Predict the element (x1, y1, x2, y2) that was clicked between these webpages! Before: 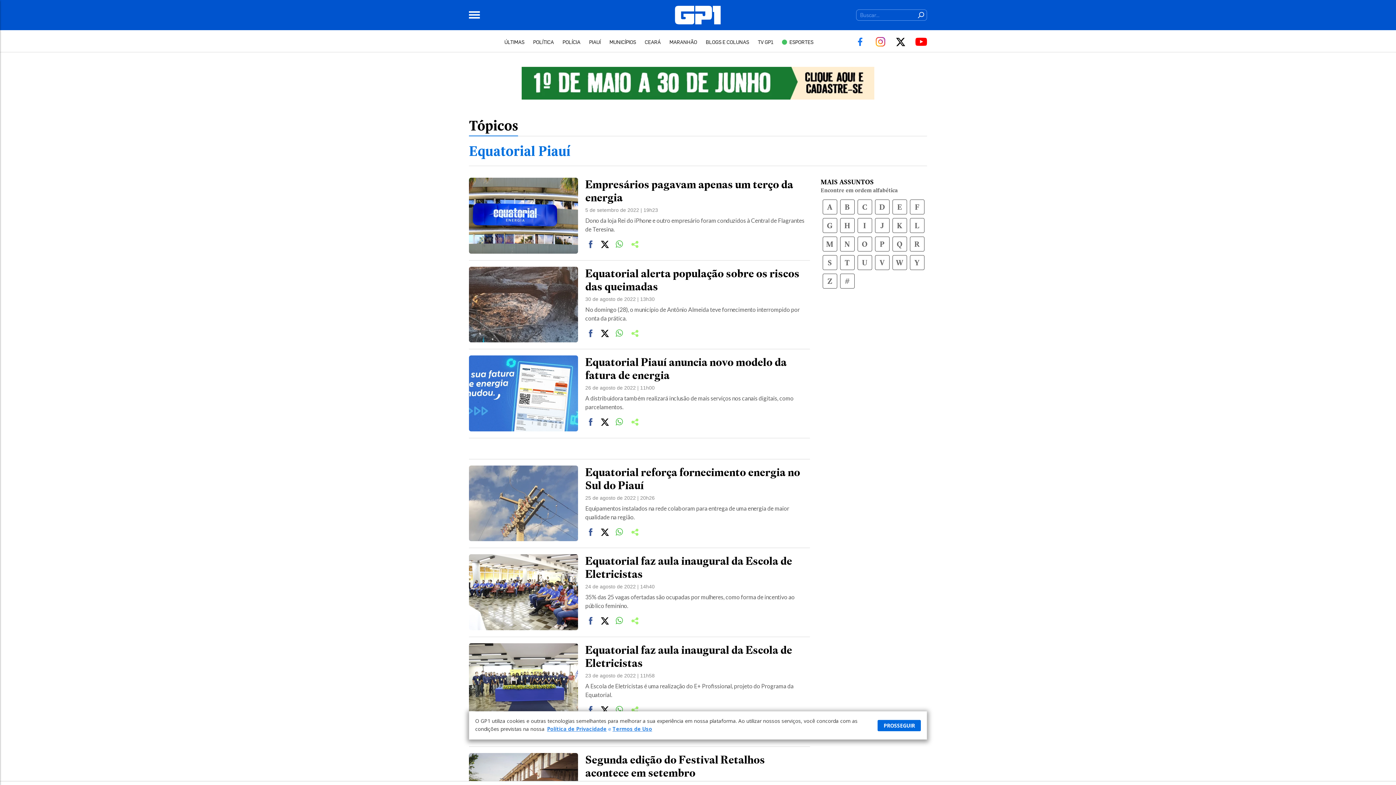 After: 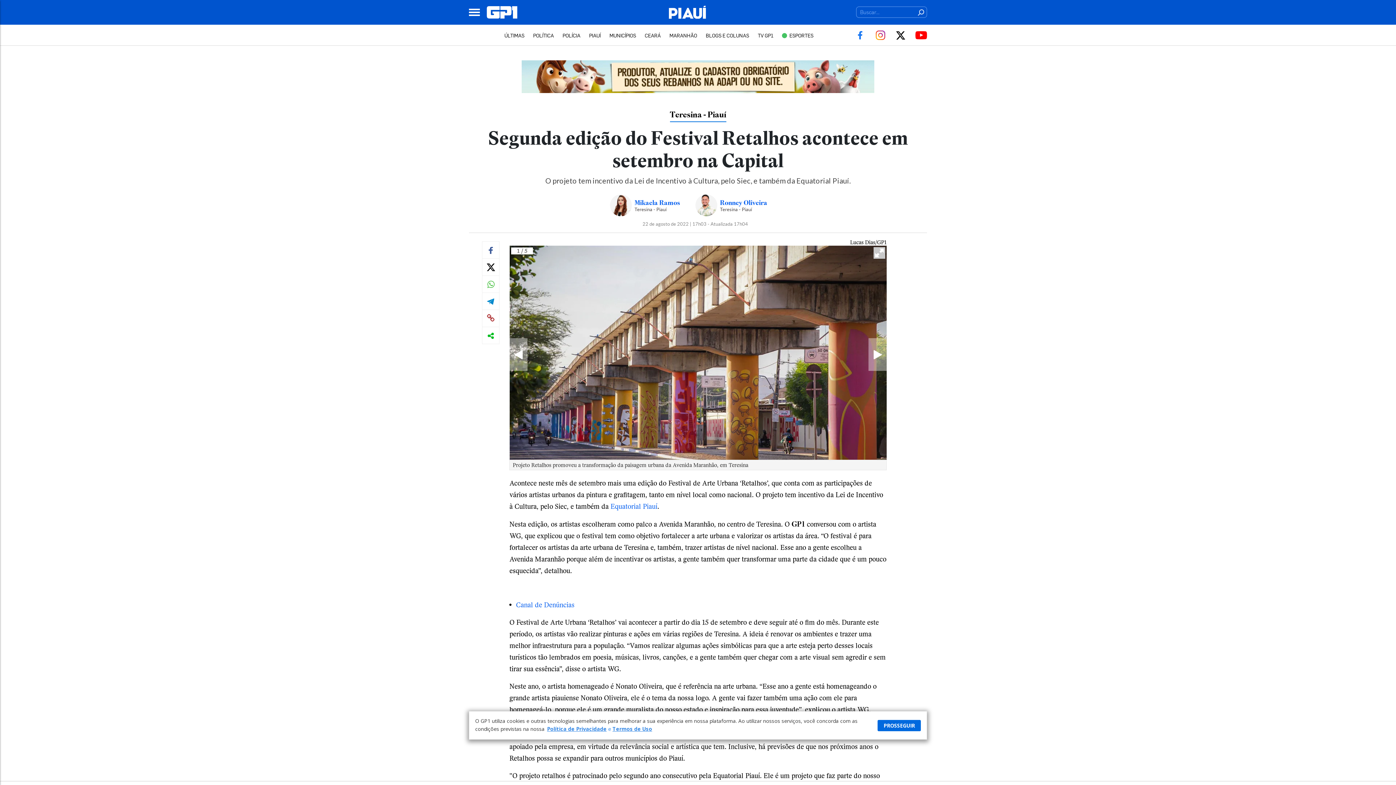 Action: label: Segunda edição do Festival Retalhos acontece em setembro bbox: (469, 753, 810, 779)